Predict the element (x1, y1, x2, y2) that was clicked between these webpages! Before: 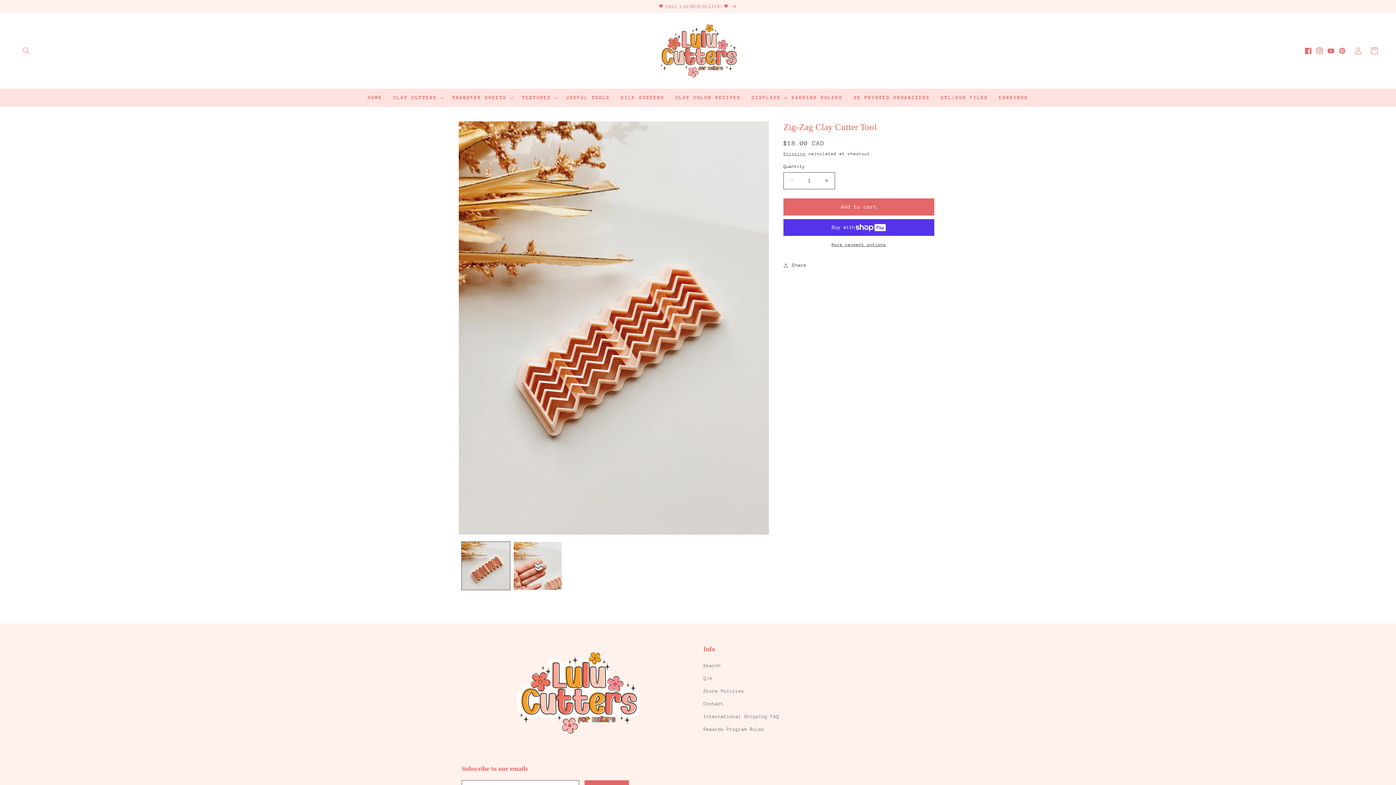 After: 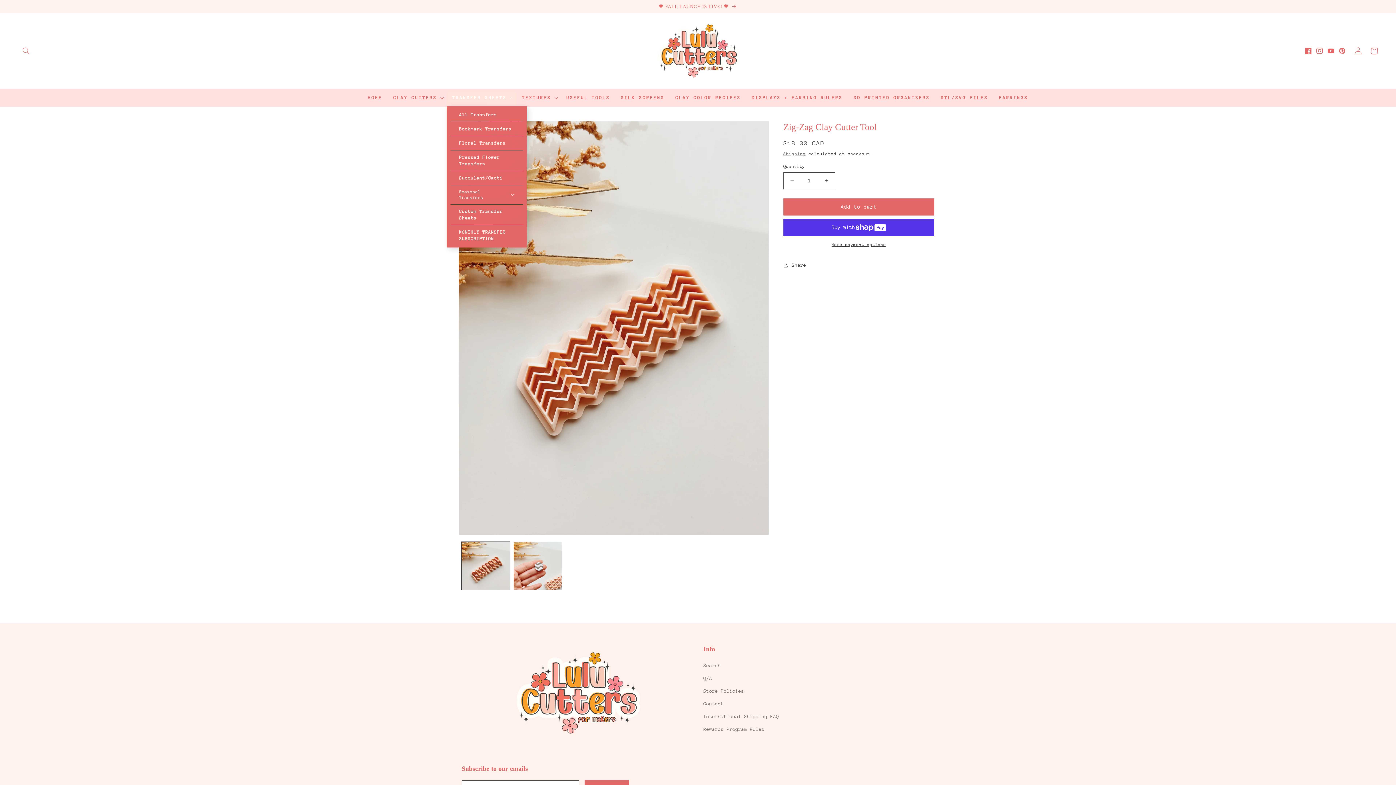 Action: label: TRANSFER SHEETS bbox: (446, 90, 516, 104)